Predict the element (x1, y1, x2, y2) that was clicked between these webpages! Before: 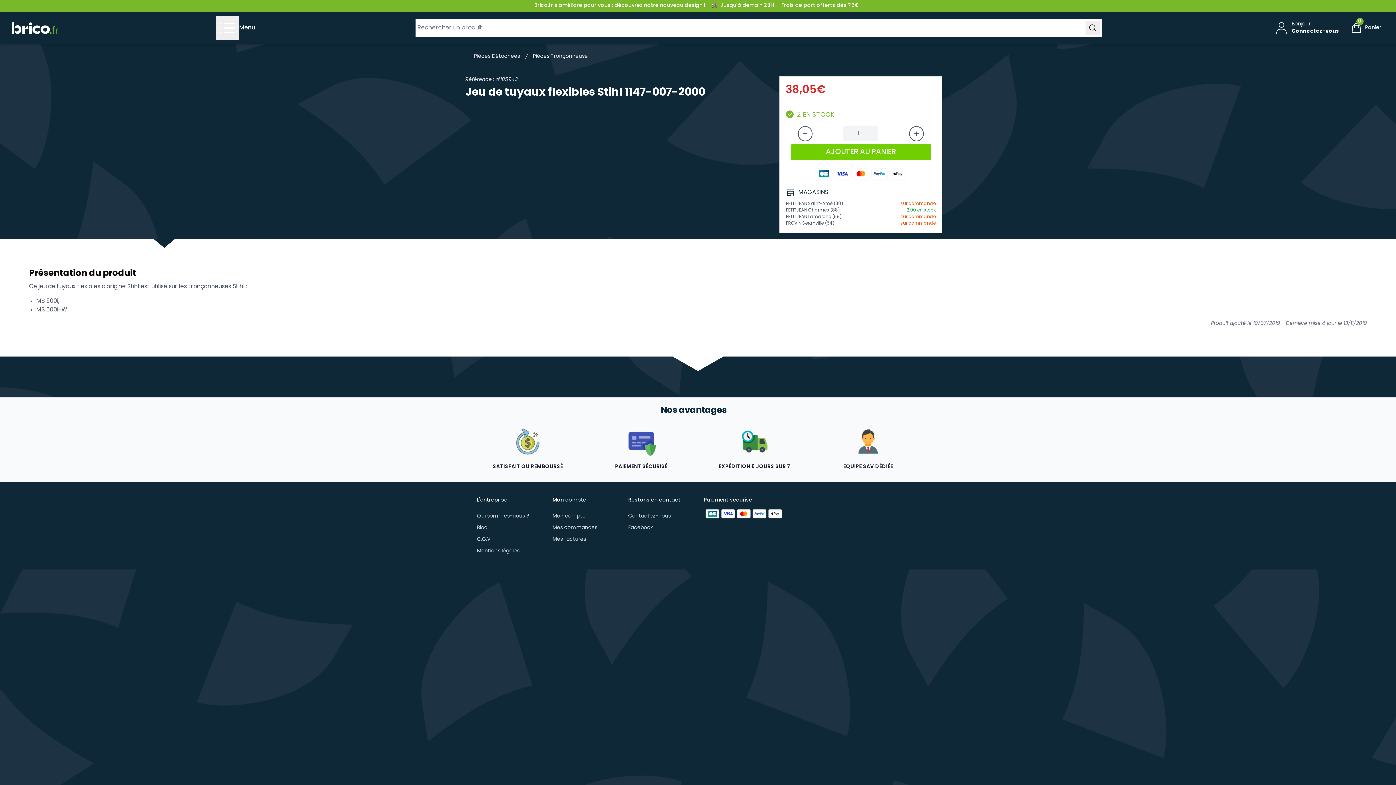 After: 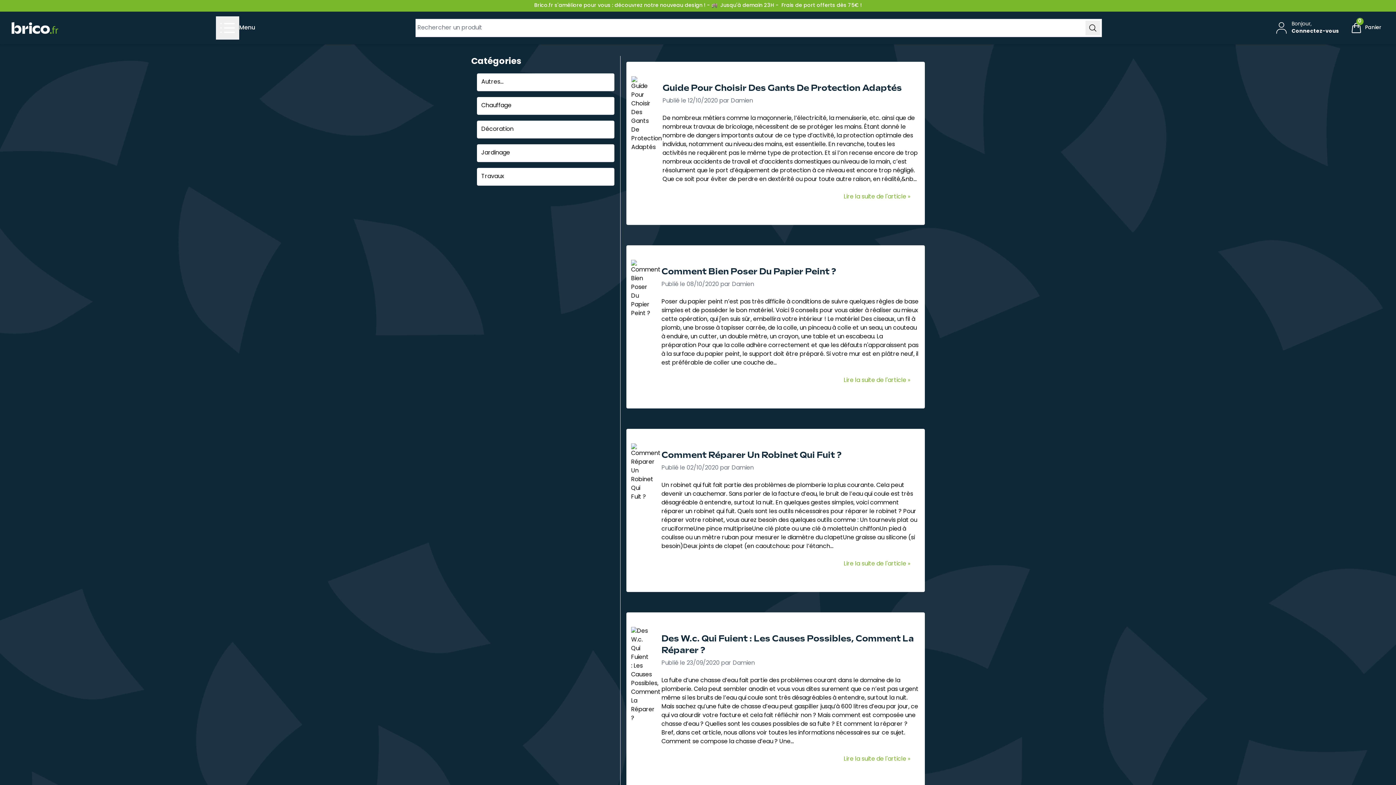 Action: label: Blog bbox: (477, 525, 487, 530)